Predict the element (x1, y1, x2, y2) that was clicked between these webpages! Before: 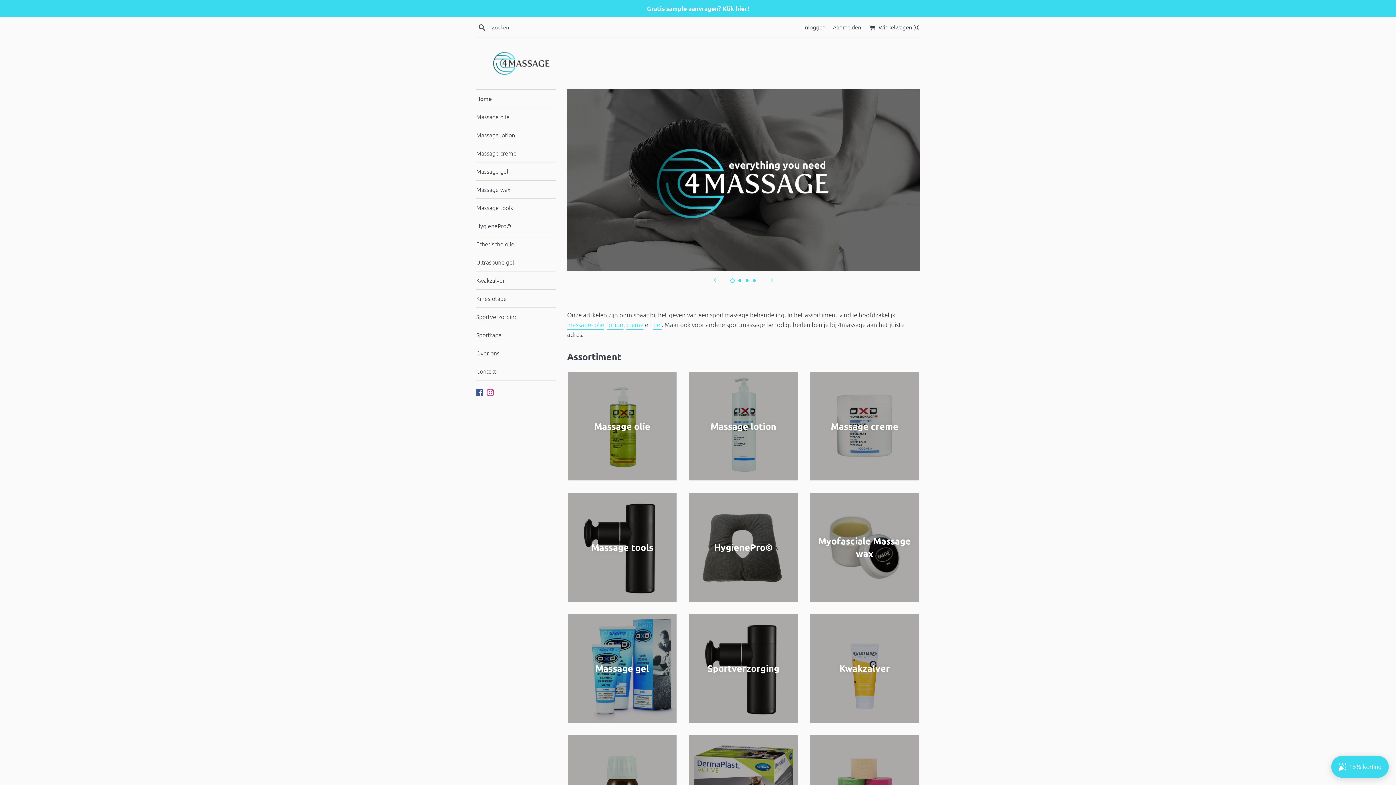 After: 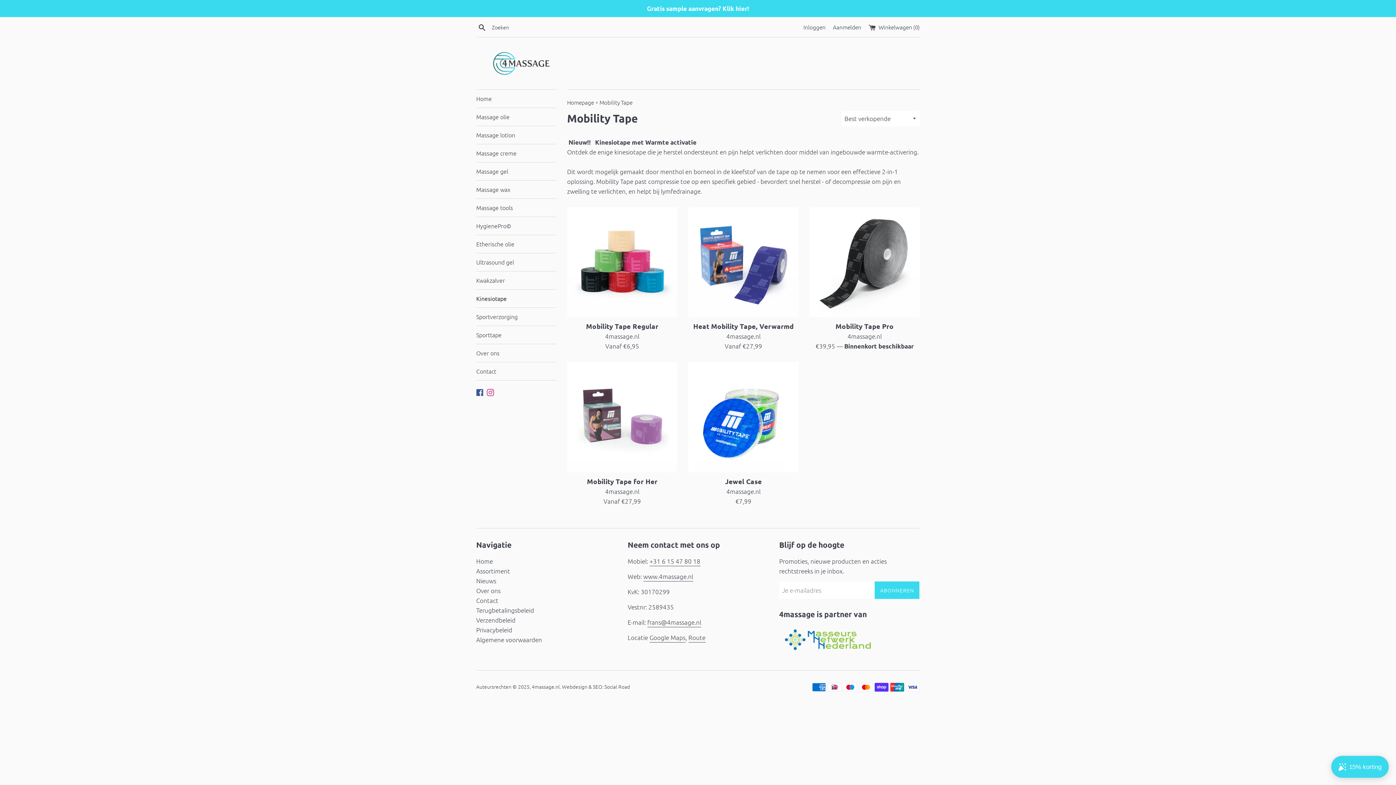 Action: label: Kinesiotape bbox: (476, 289, 556, 307)